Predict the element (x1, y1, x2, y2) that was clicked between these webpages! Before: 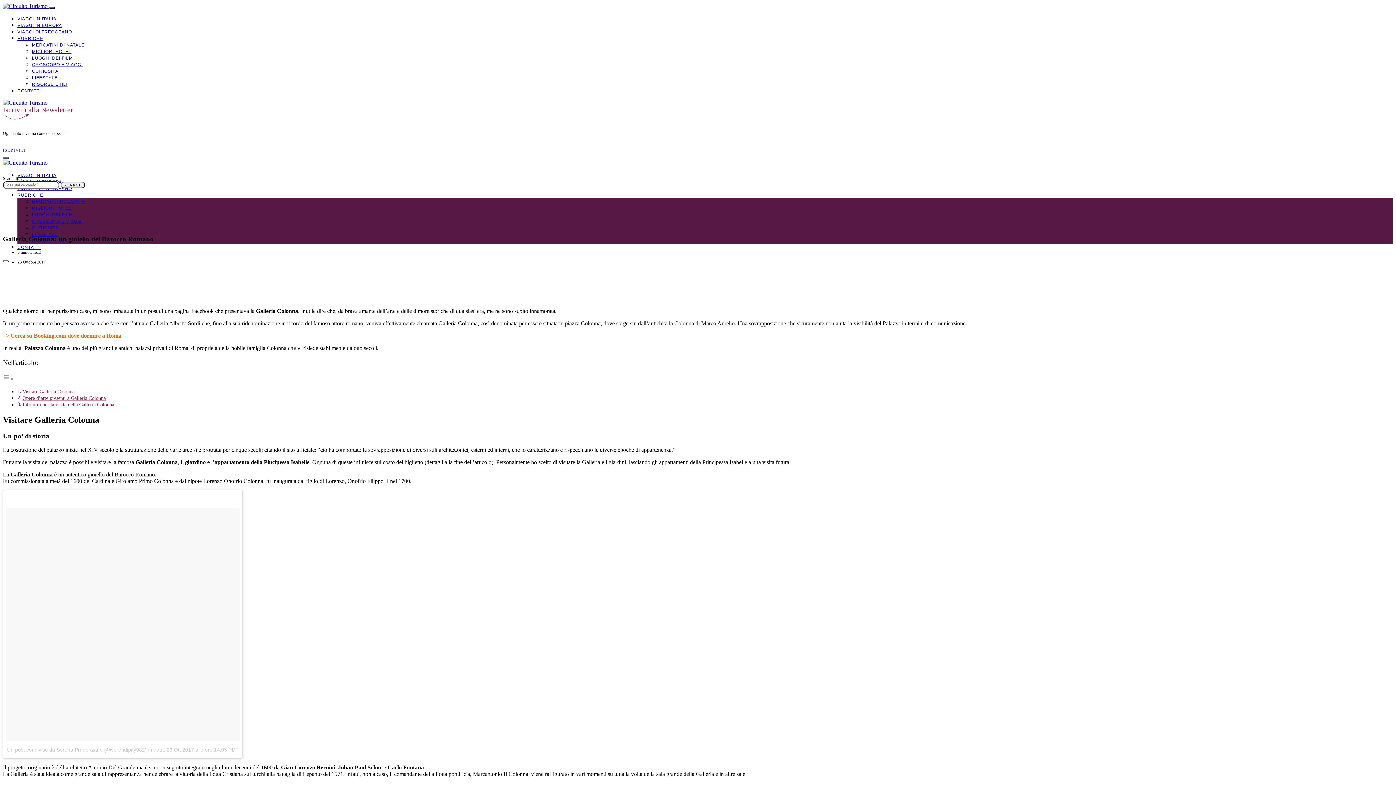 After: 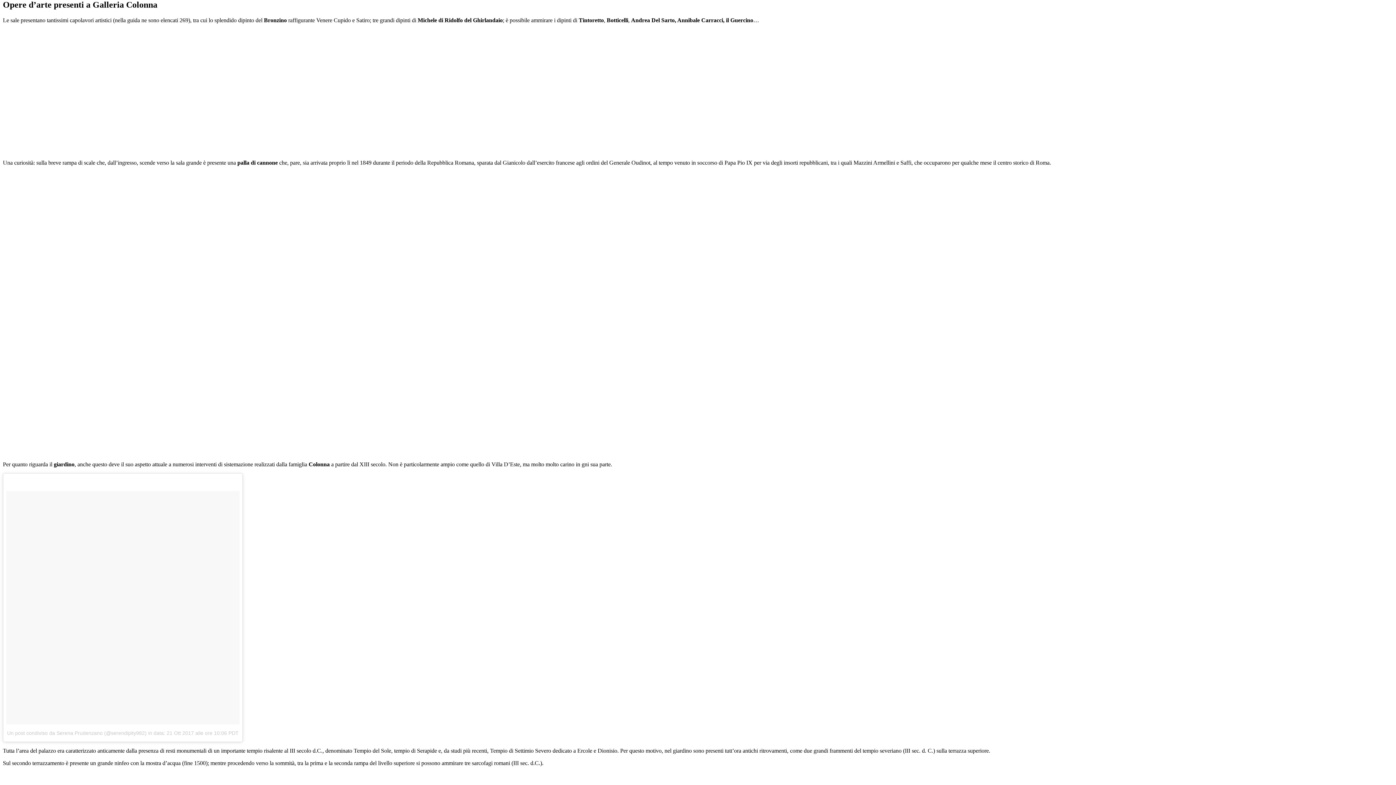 Action: label: Opere d’arte presenti a Galleria Colonna bbox: (22, 395, 105, 400)